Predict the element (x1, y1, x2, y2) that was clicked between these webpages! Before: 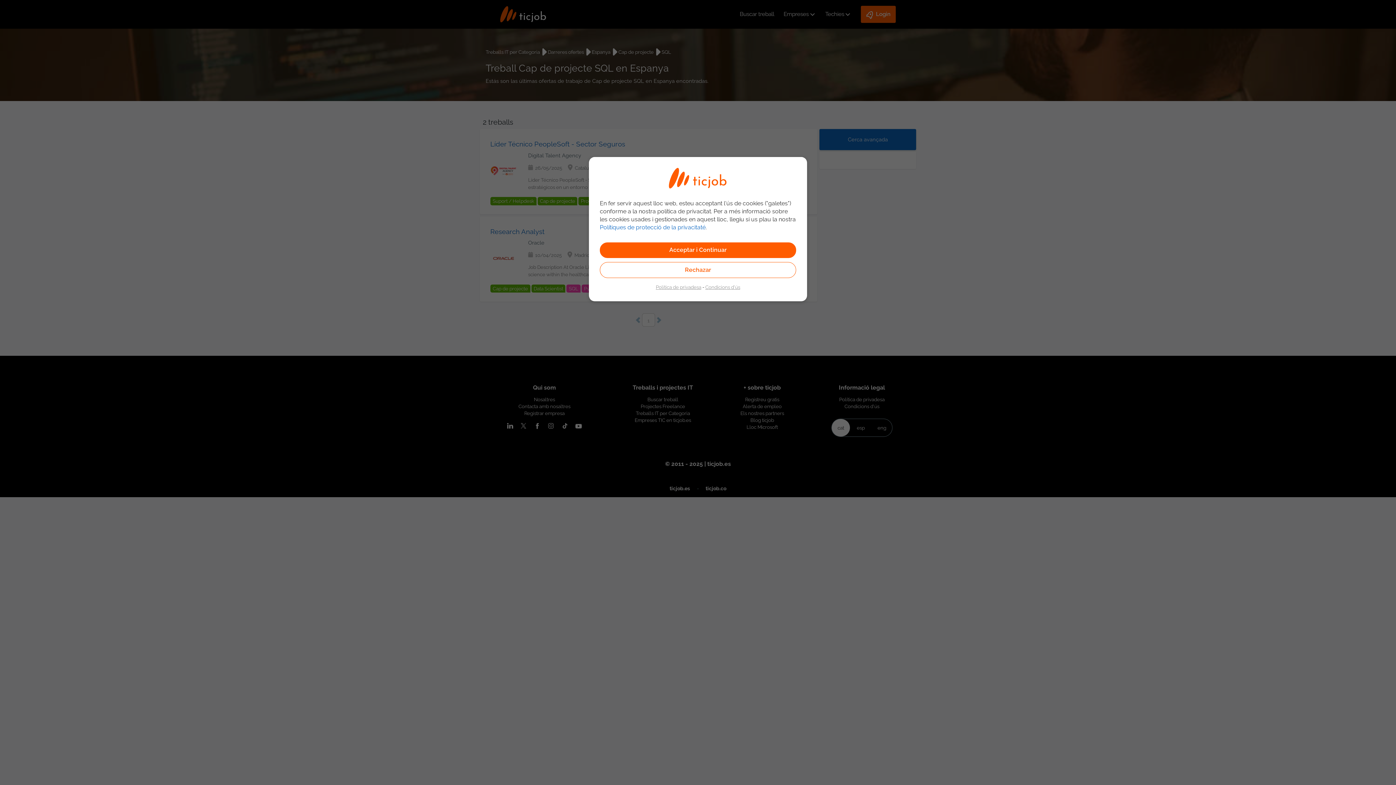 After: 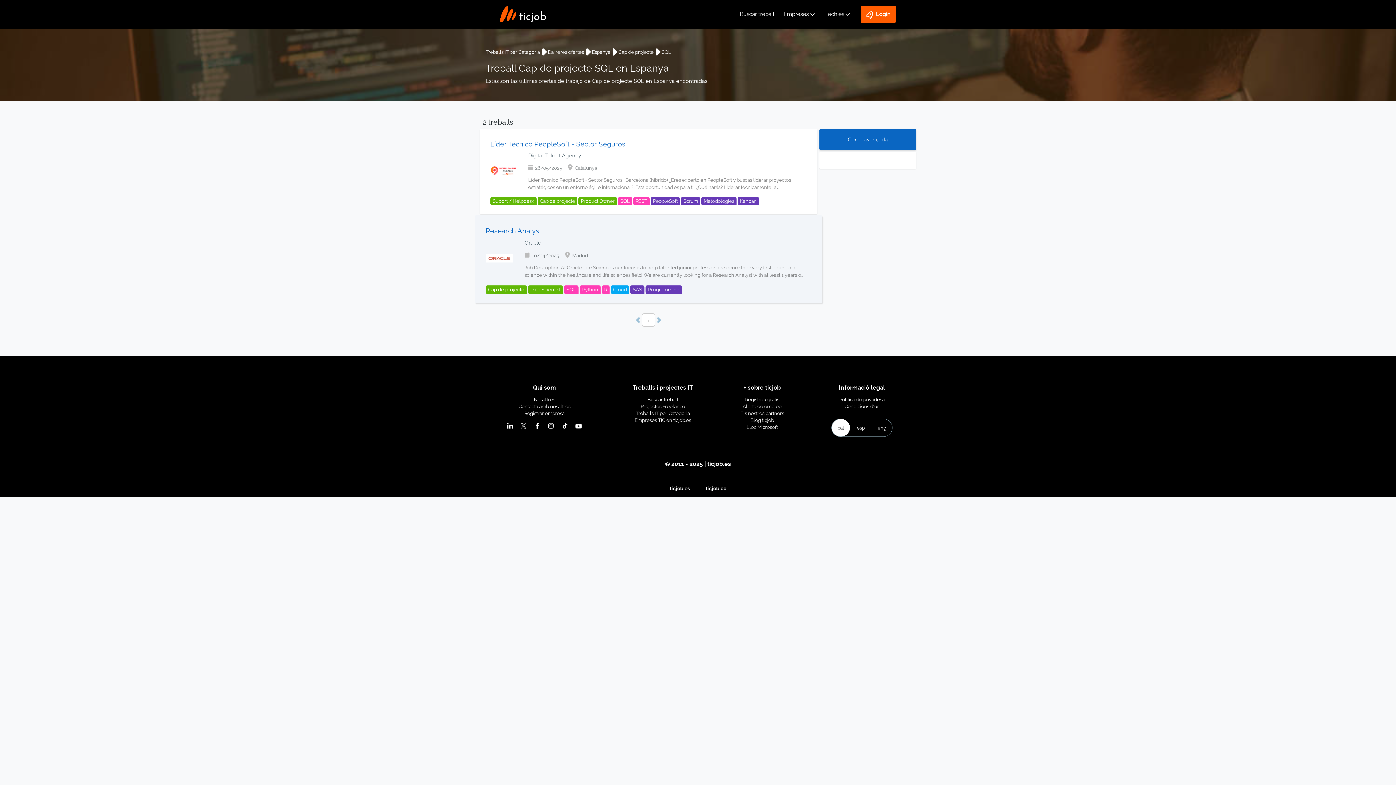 Action: label: Rechazar bbox: (600, 262, 796, 278)